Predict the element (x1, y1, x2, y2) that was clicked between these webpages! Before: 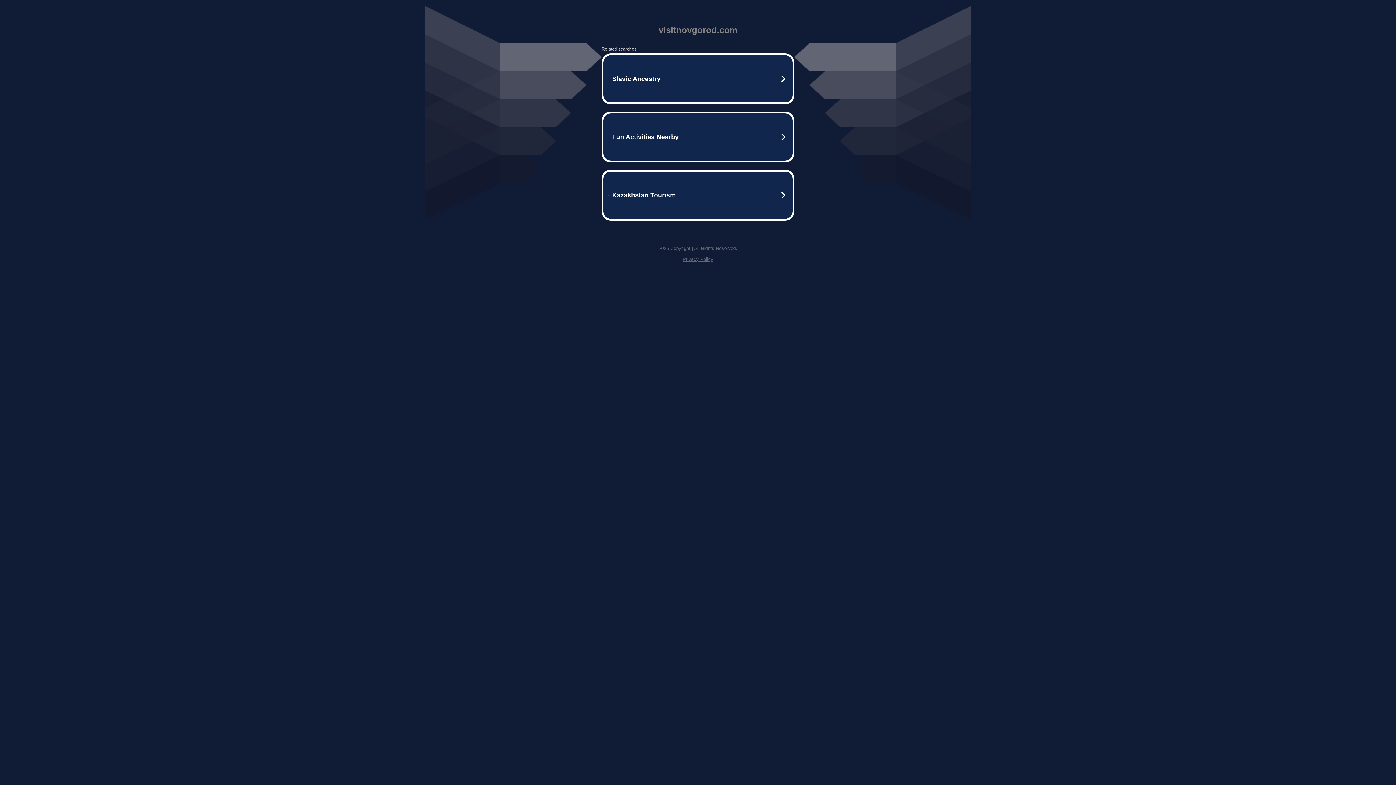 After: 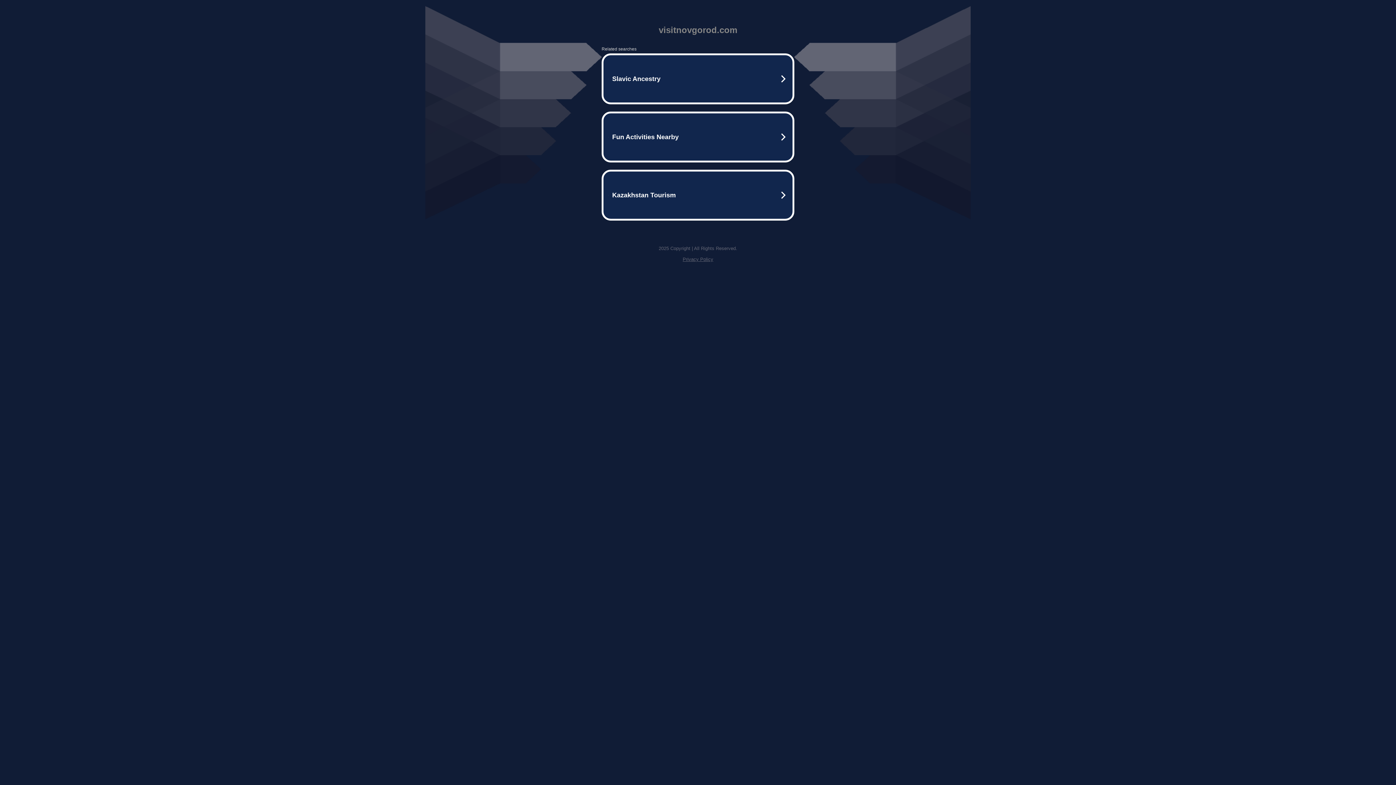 Action: bbox: (682, 256, 713, 262) label: Privacy Policy